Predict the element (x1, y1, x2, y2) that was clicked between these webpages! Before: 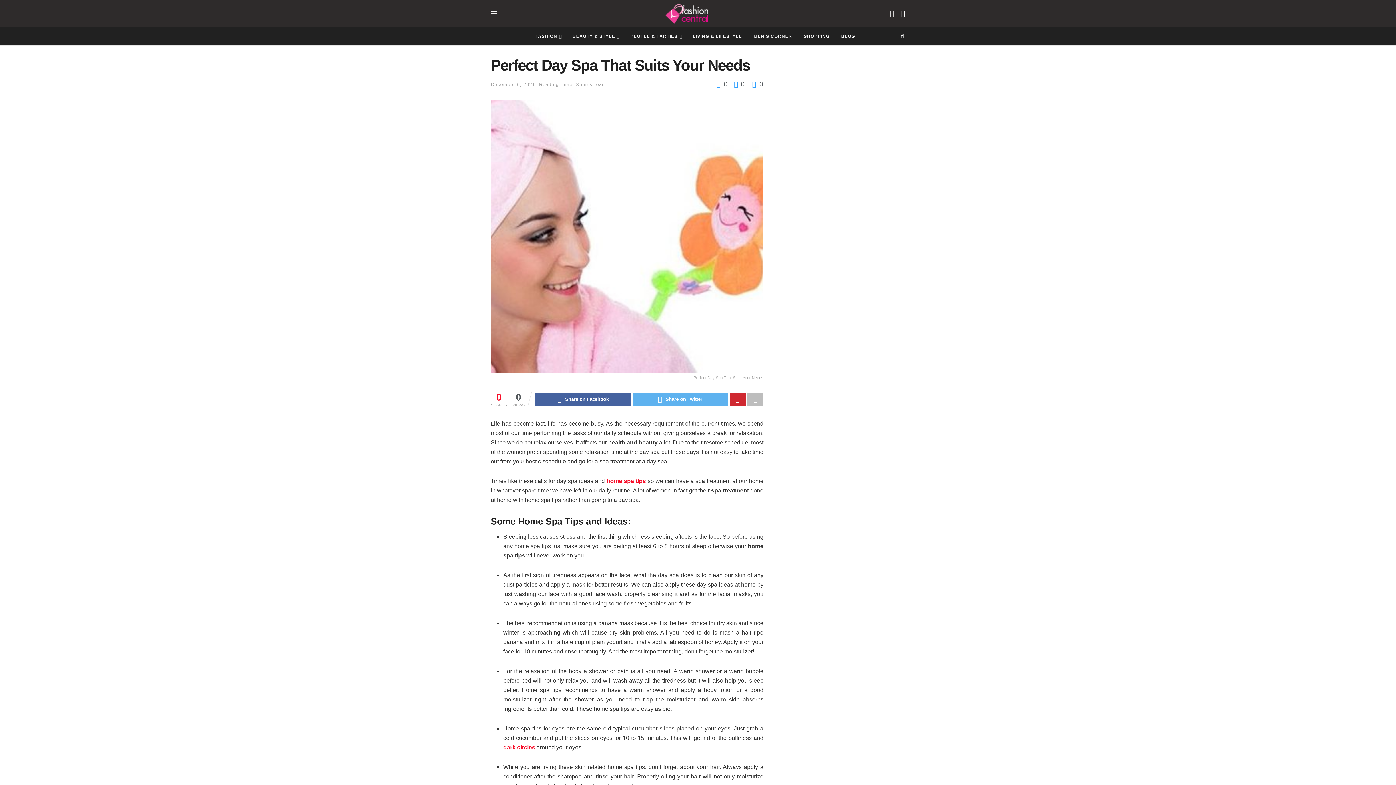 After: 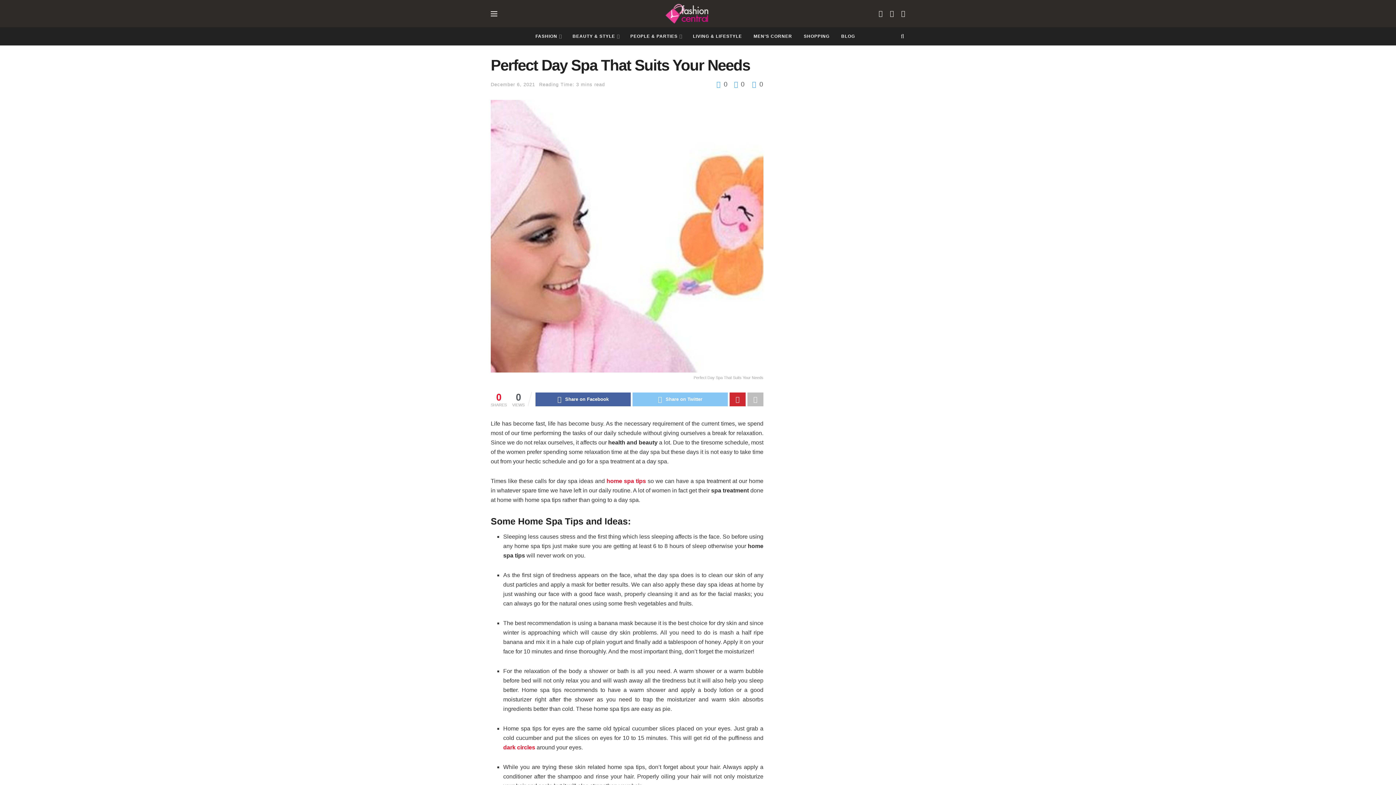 Action: label: Share on Twitter bbox: (632, 392, 728, 406)